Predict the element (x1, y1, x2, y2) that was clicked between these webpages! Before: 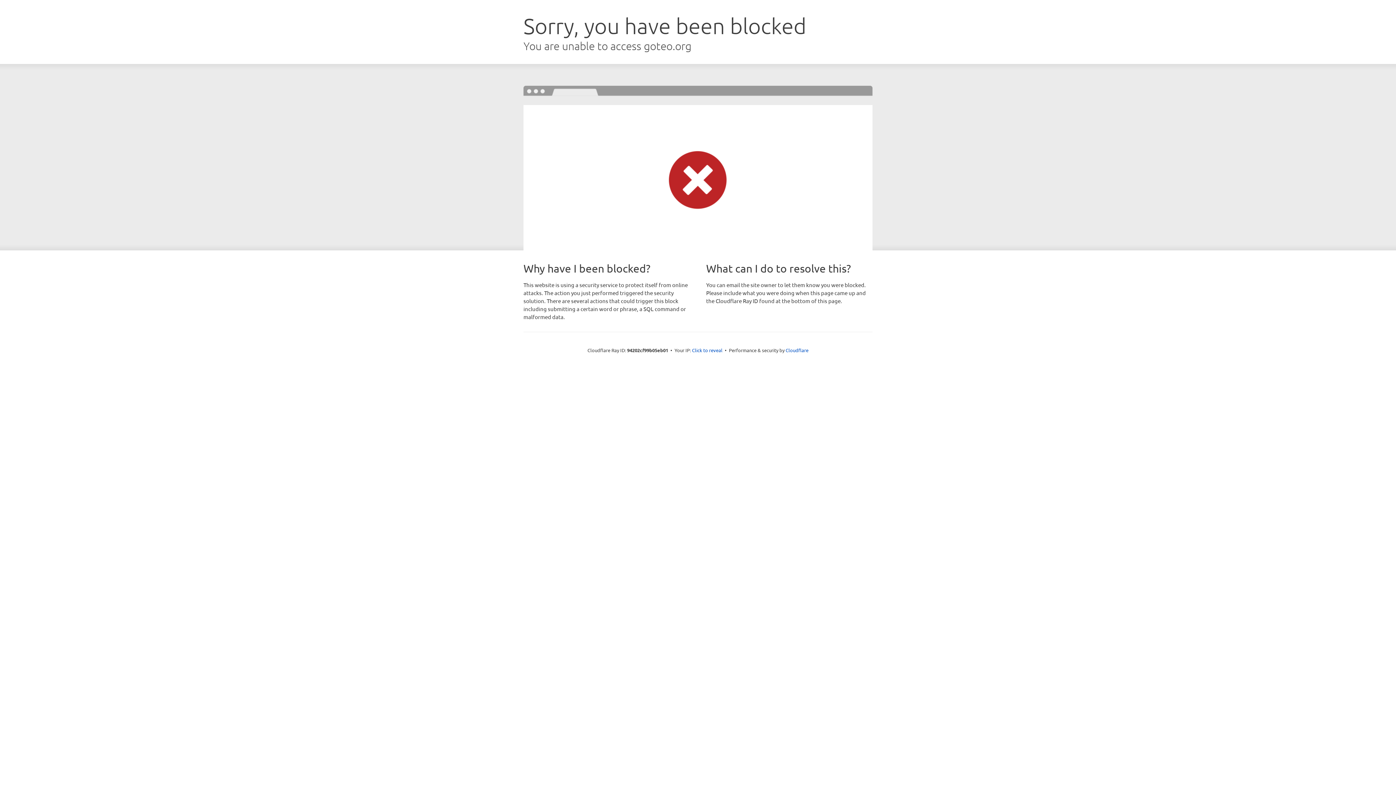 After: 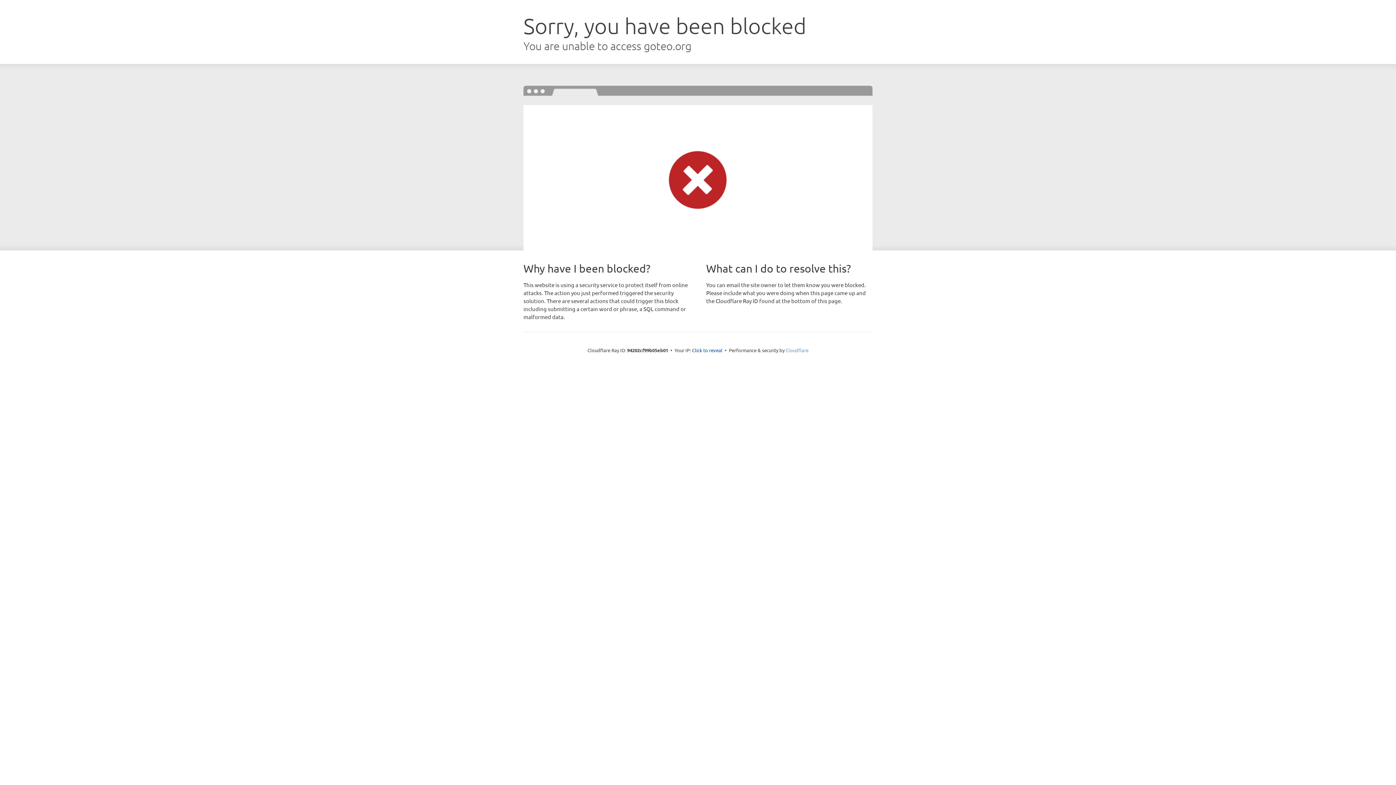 Action: bbox: (785, 347, 808, 353) label: Cloudflare